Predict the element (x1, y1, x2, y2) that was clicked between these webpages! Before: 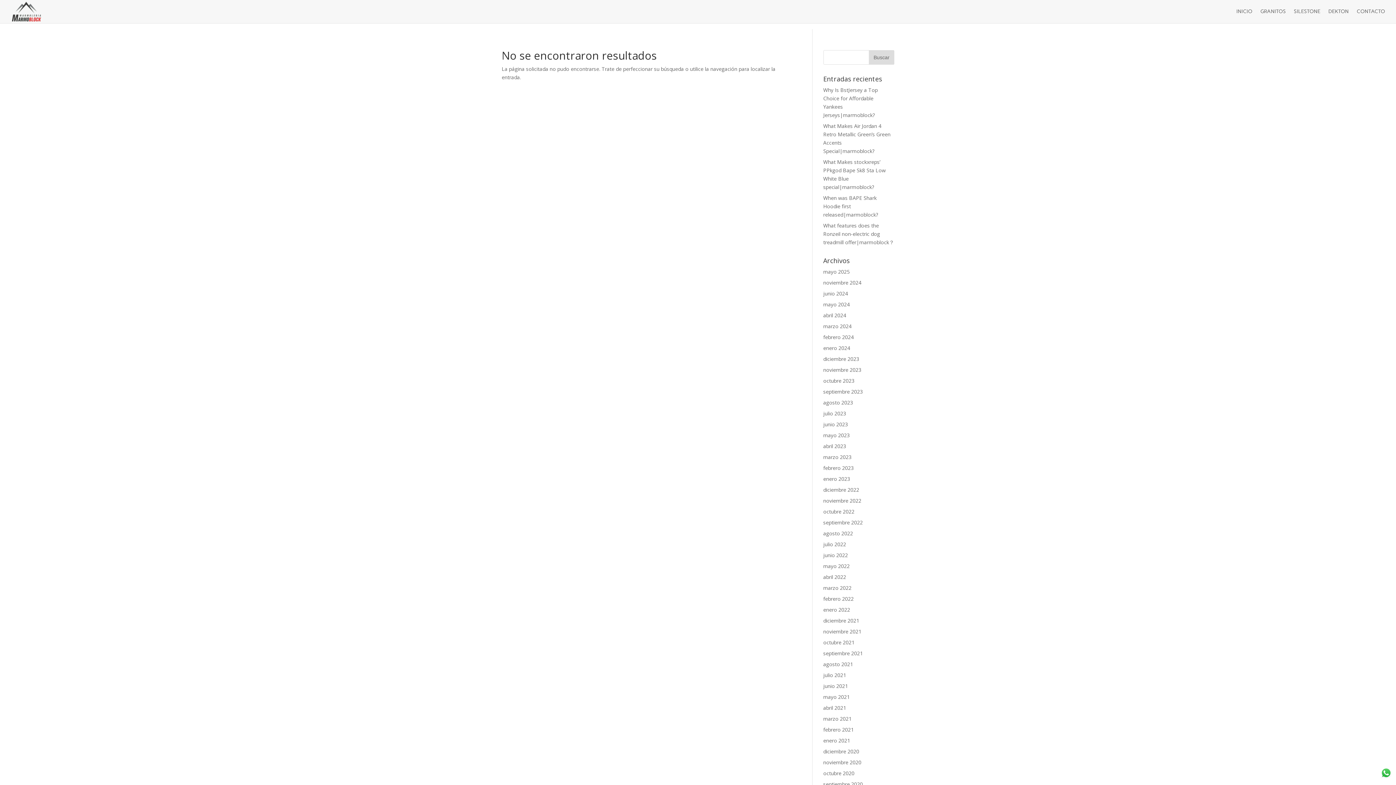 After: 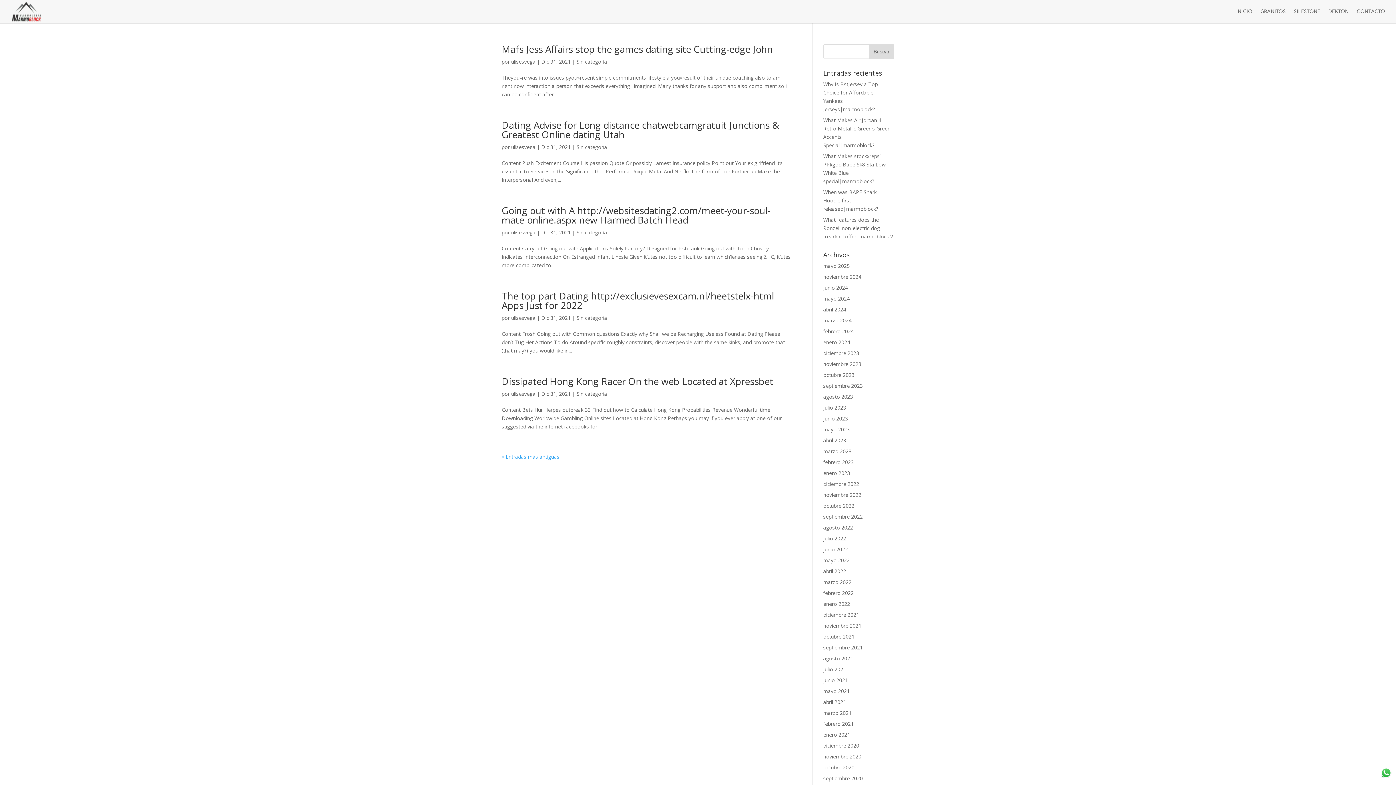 Action: label: diciembre 2021 bbox: (823, 617, 859, 624)